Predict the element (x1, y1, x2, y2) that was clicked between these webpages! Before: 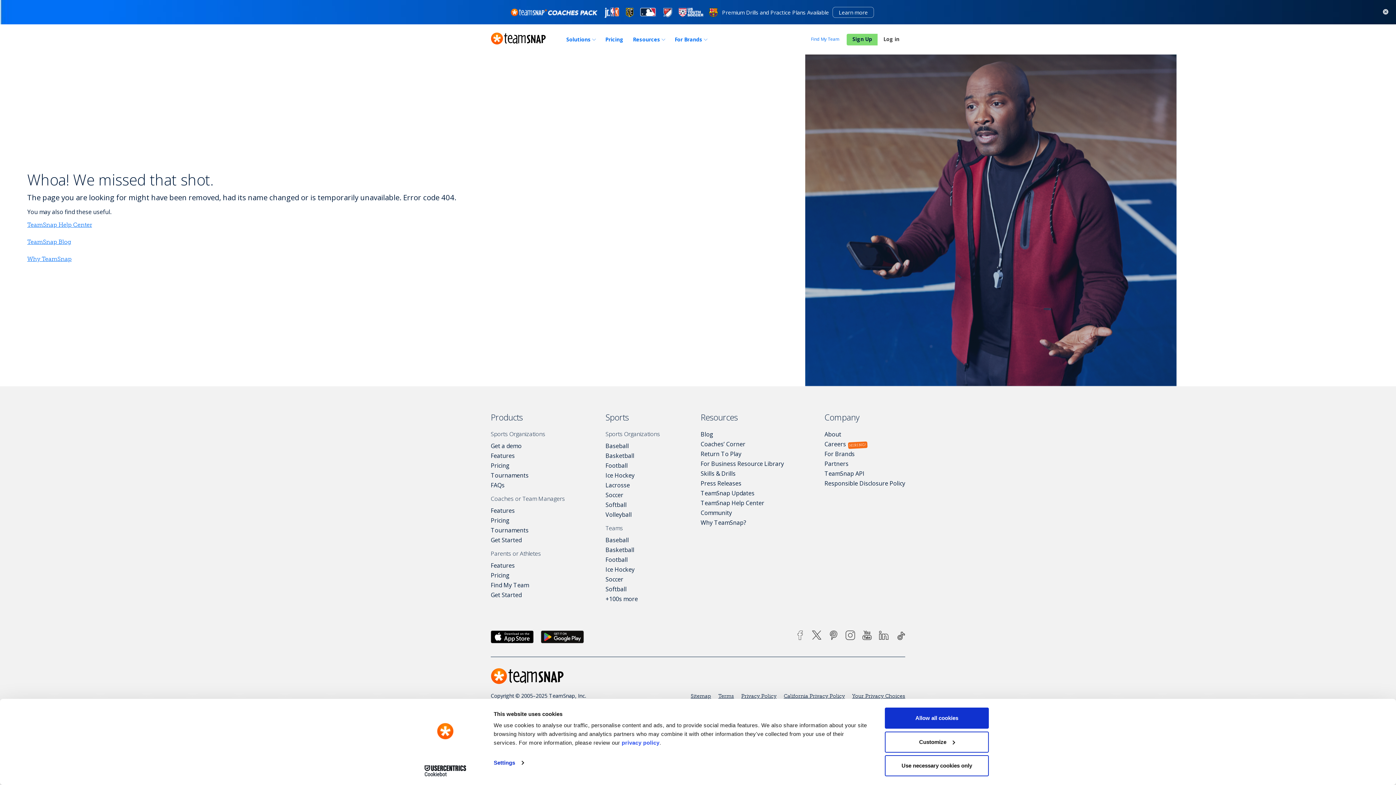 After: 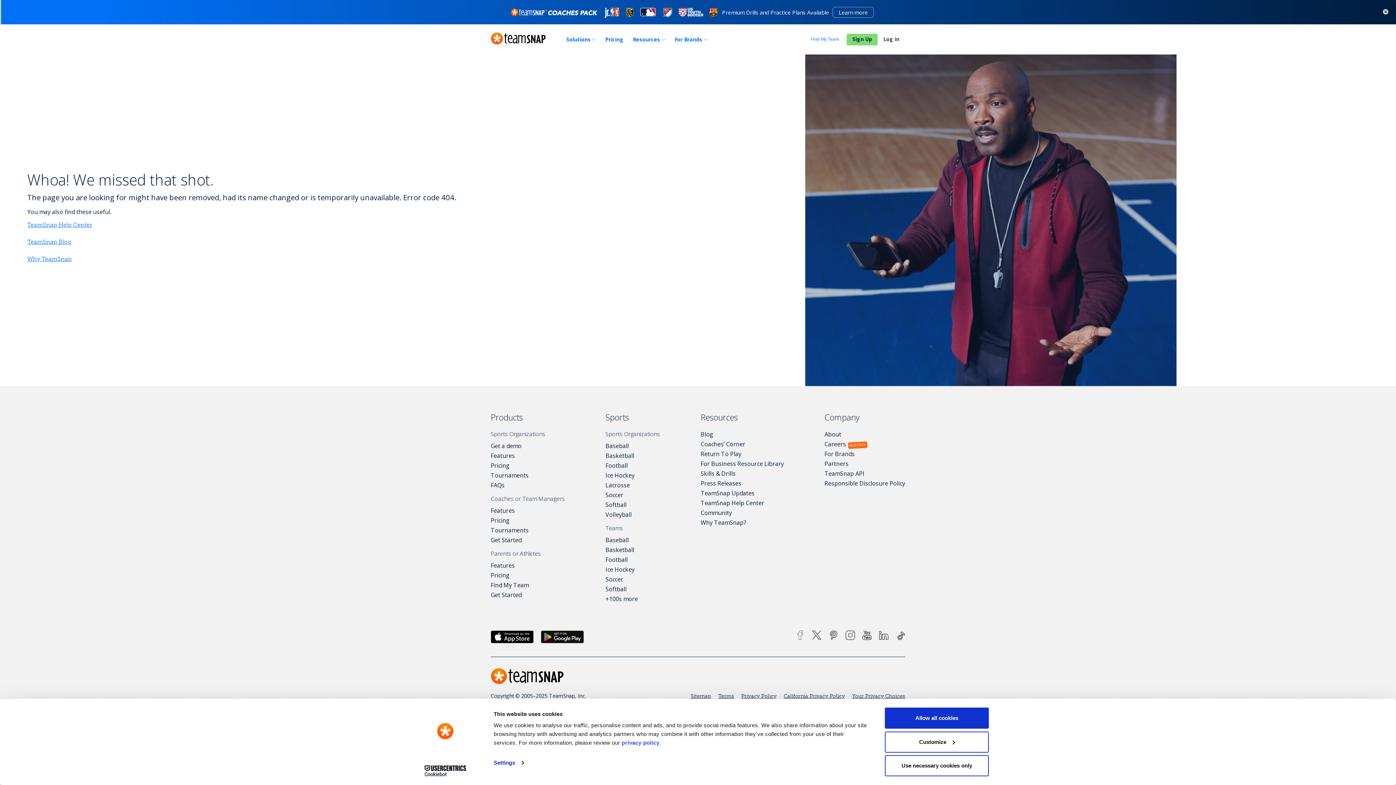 Action: bbox: (845, 628, 855, 641)